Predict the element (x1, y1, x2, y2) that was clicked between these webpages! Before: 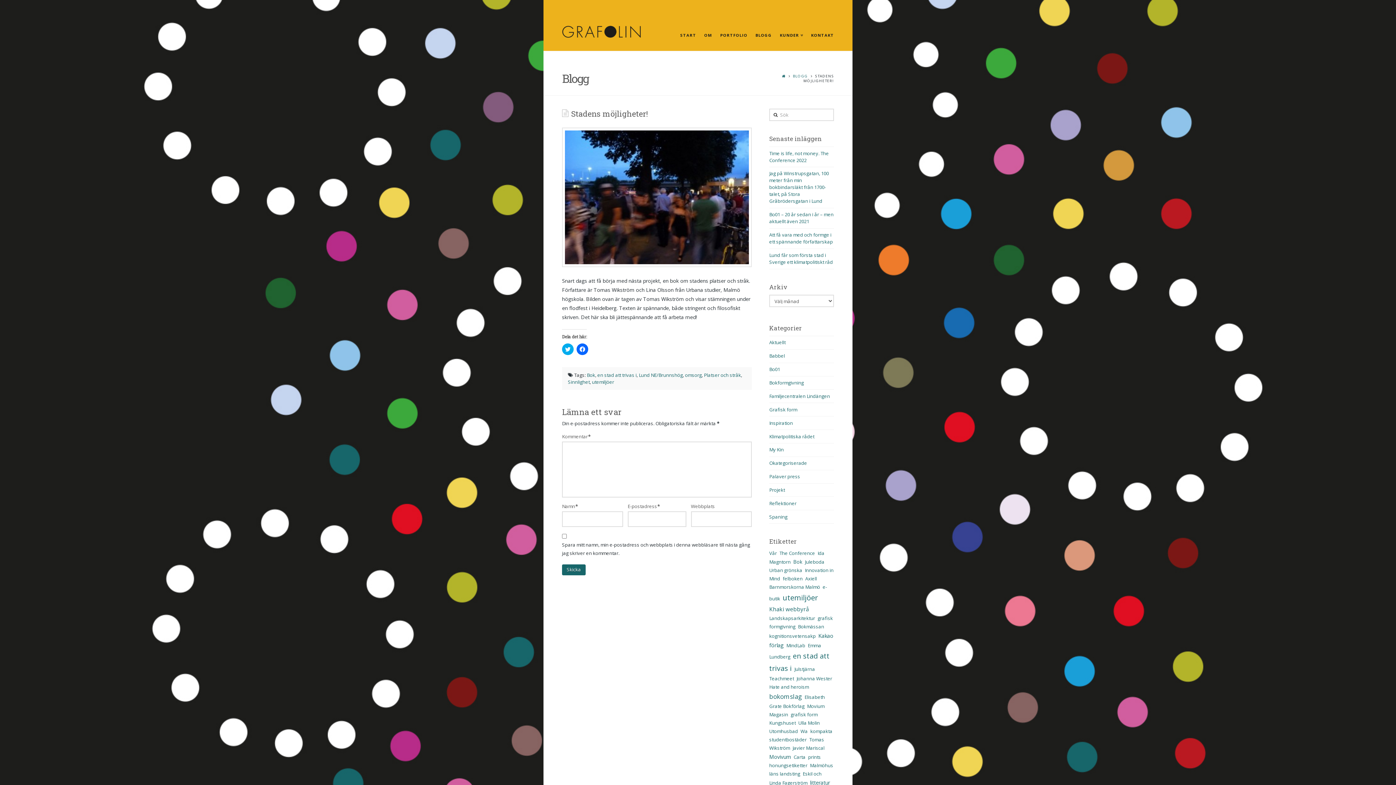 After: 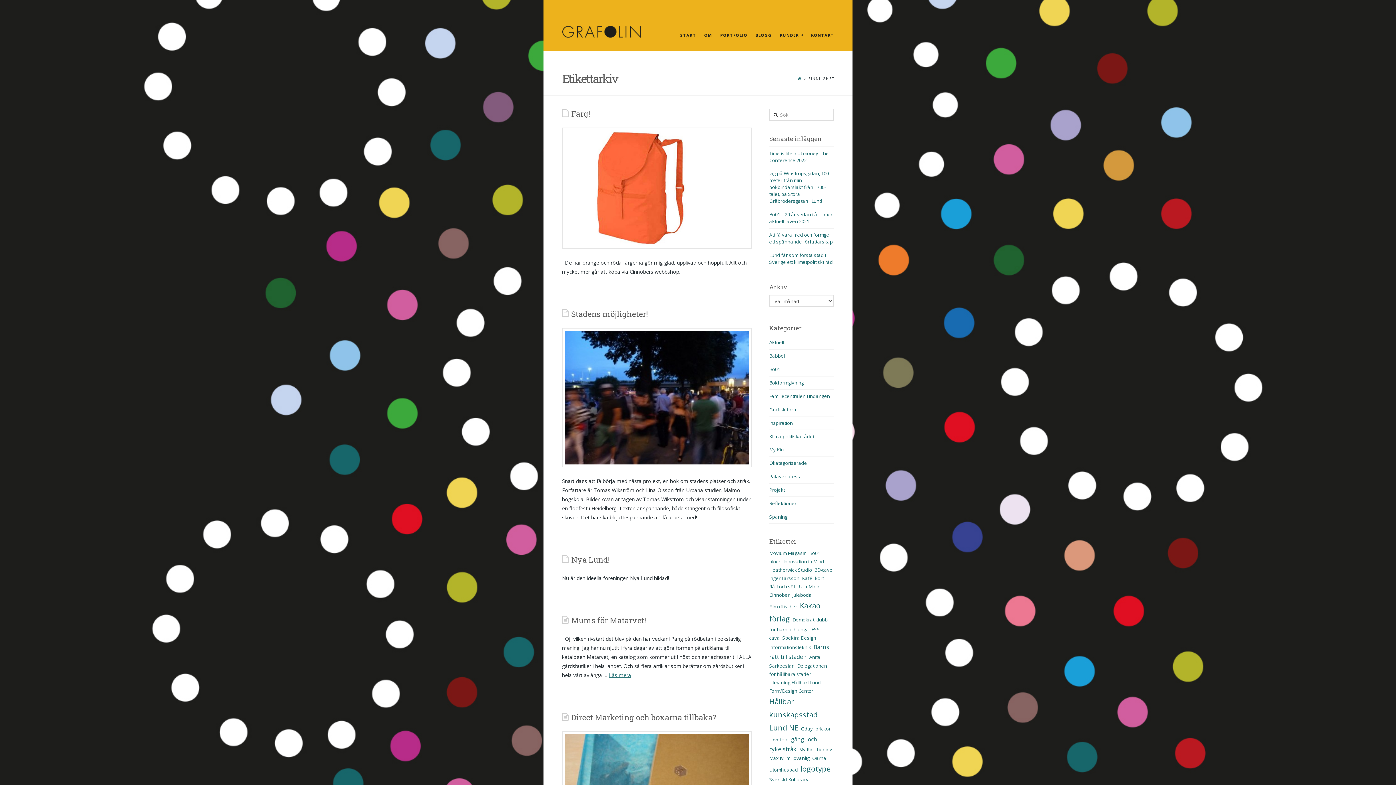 Action: bbox: (568, 379, 589, 385) label: Sinnlighet